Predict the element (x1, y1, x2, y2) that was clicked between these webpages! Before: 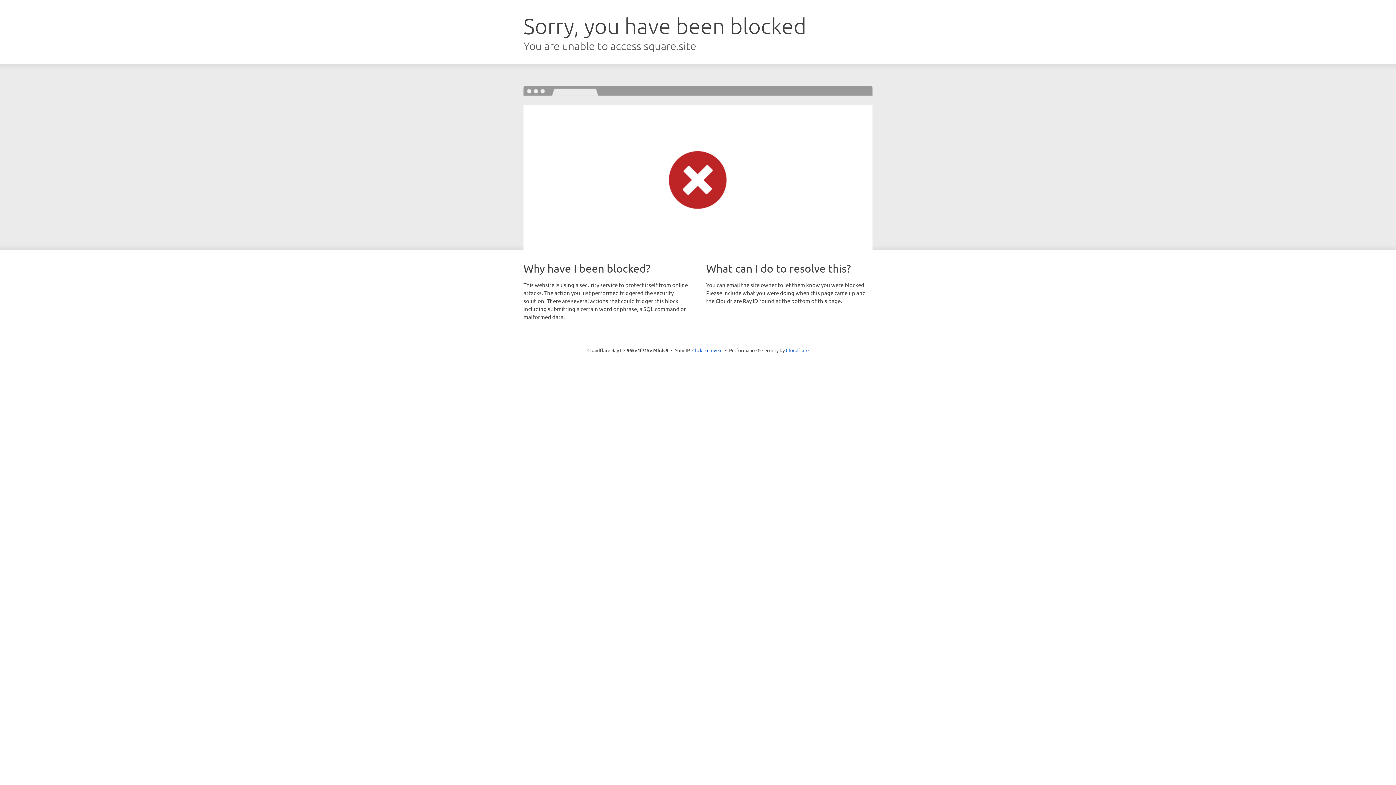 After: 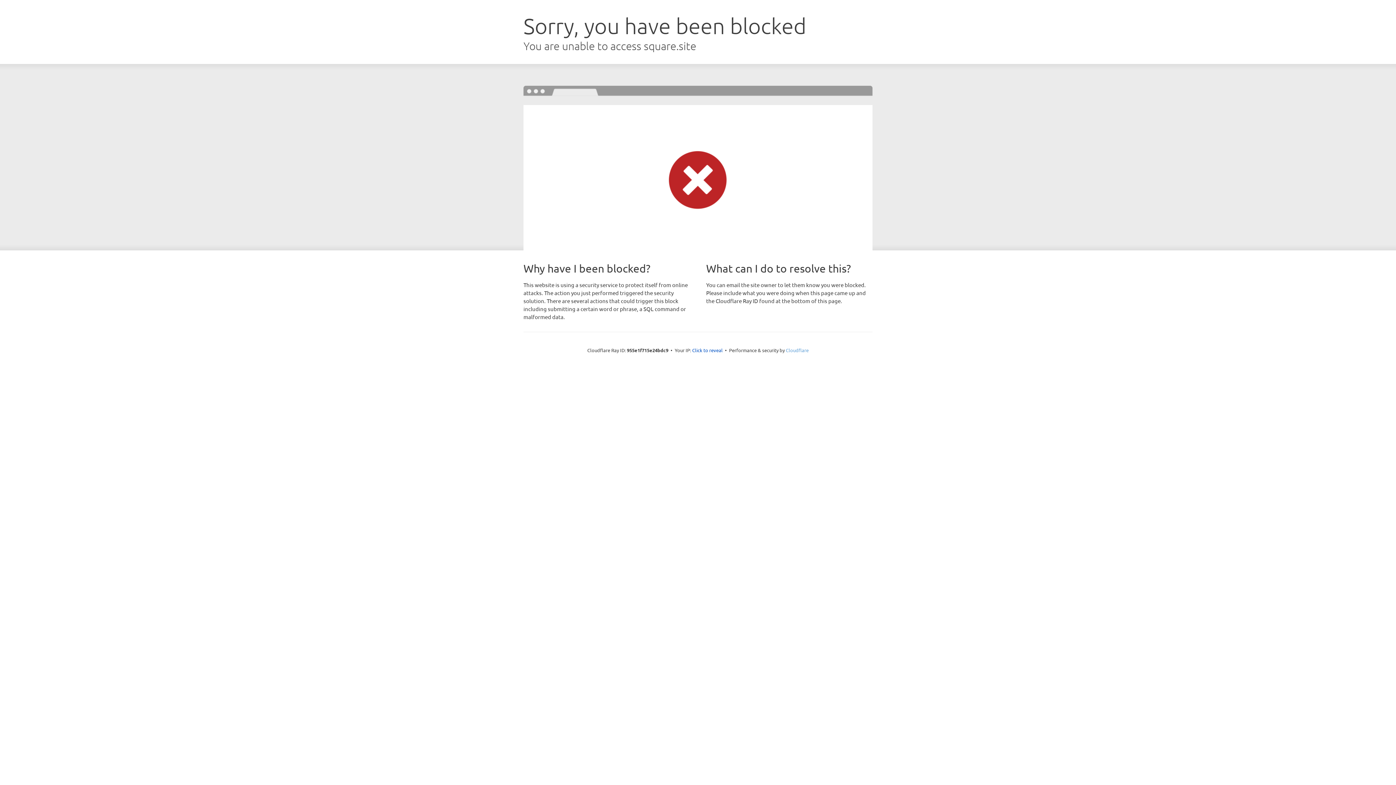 Action: label: Cloudflare bbox: (786, 347, 808, 353)